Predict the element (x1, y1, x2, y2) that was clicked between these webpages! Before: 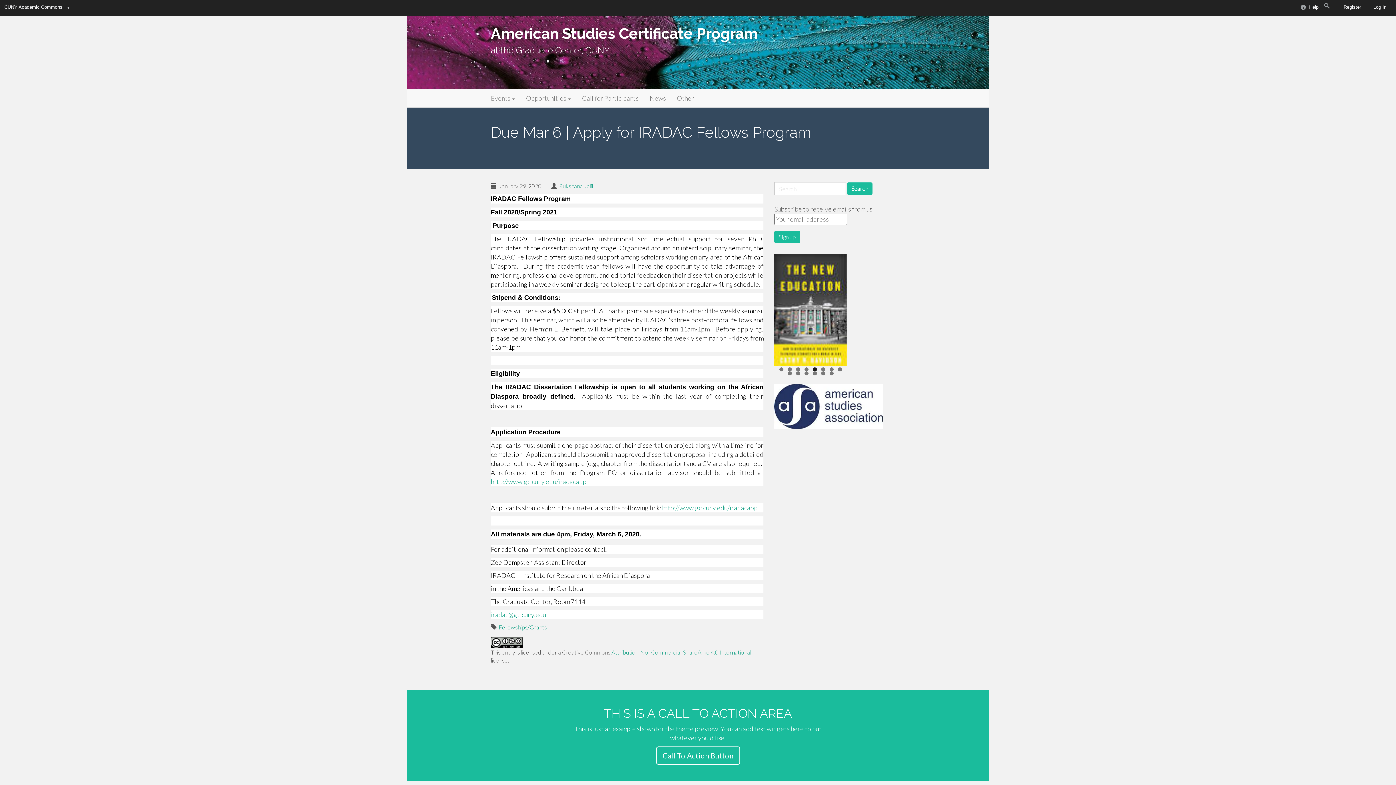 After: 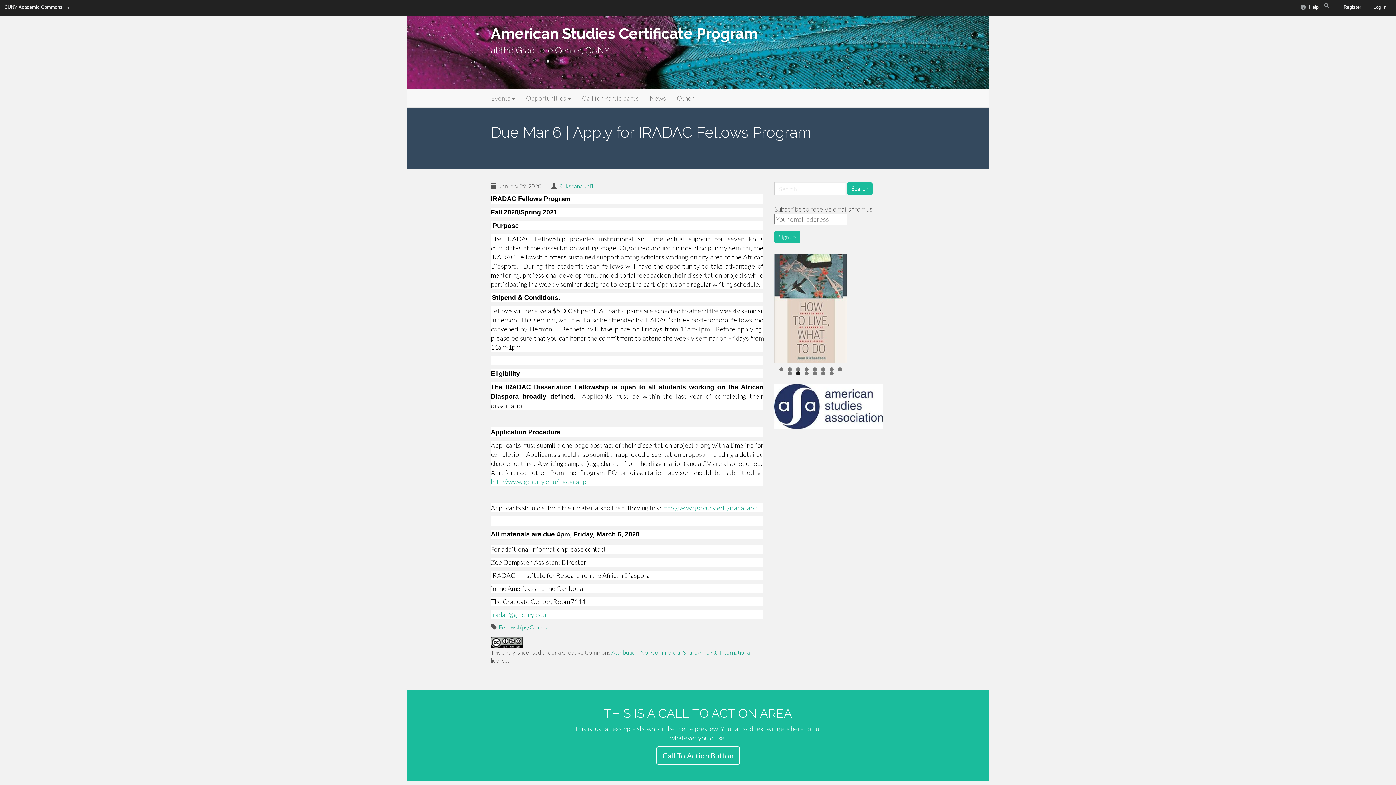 Action: label: 10 bbox: (796, 371, 800, 375)